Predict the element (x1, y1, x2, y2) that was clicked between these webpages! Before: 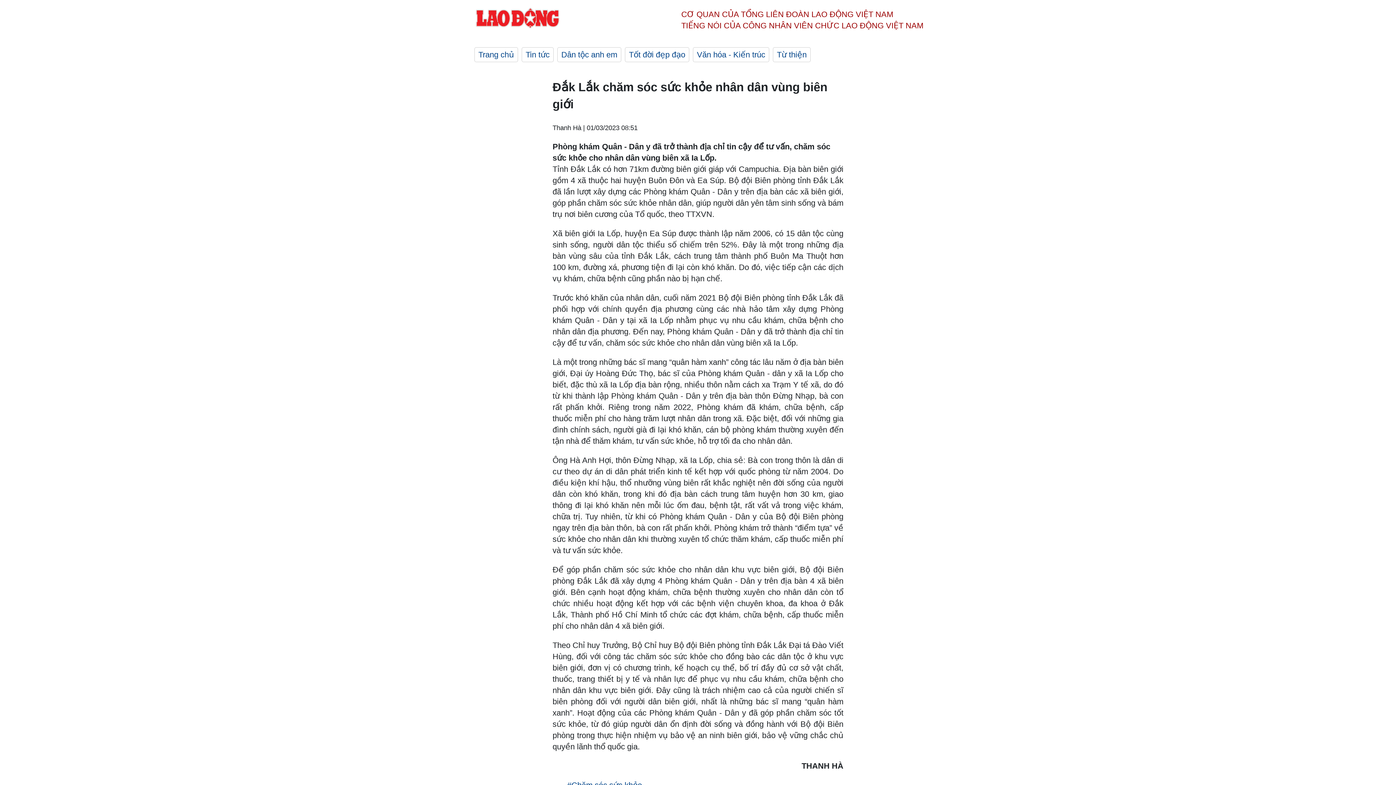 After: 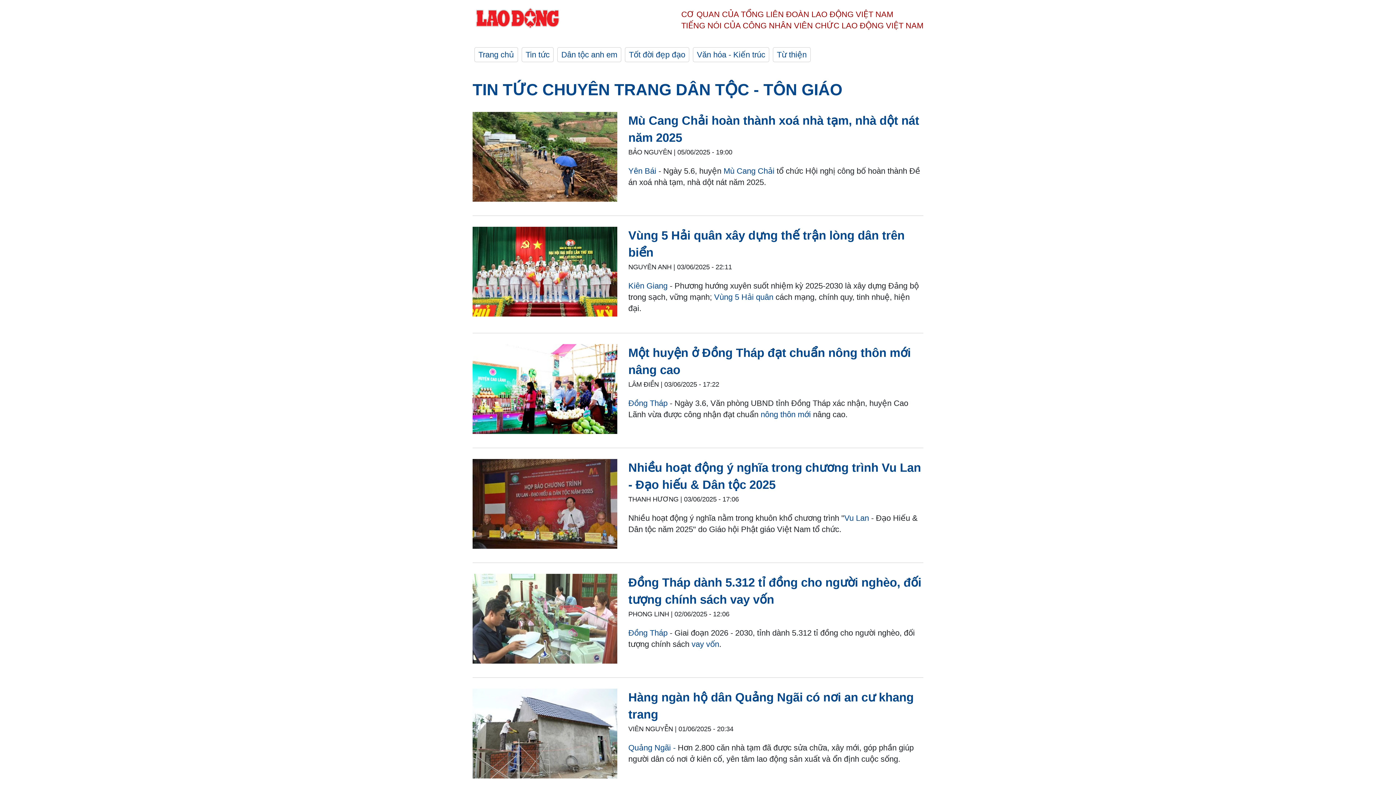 Action: label: Trang chủ bbox: (474, 47, 518, 62)